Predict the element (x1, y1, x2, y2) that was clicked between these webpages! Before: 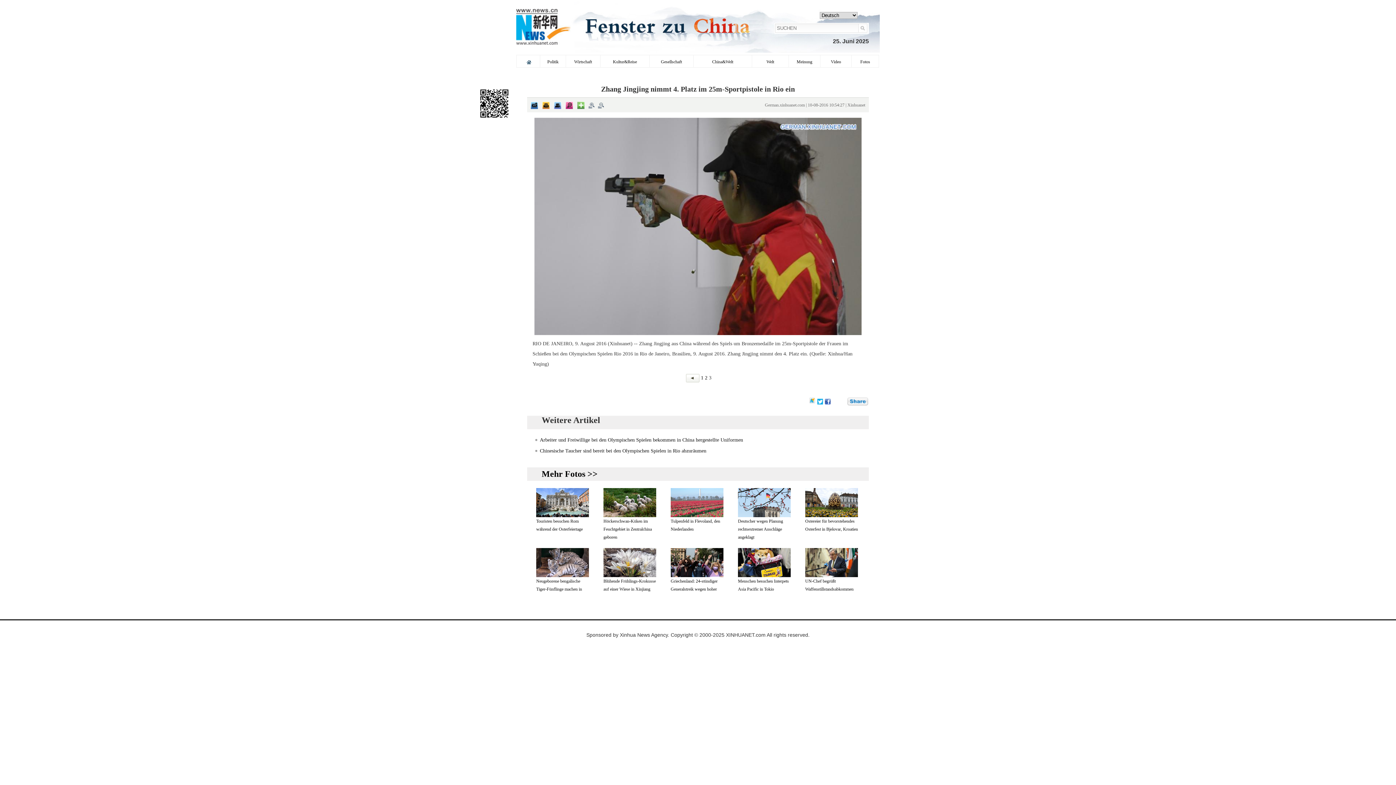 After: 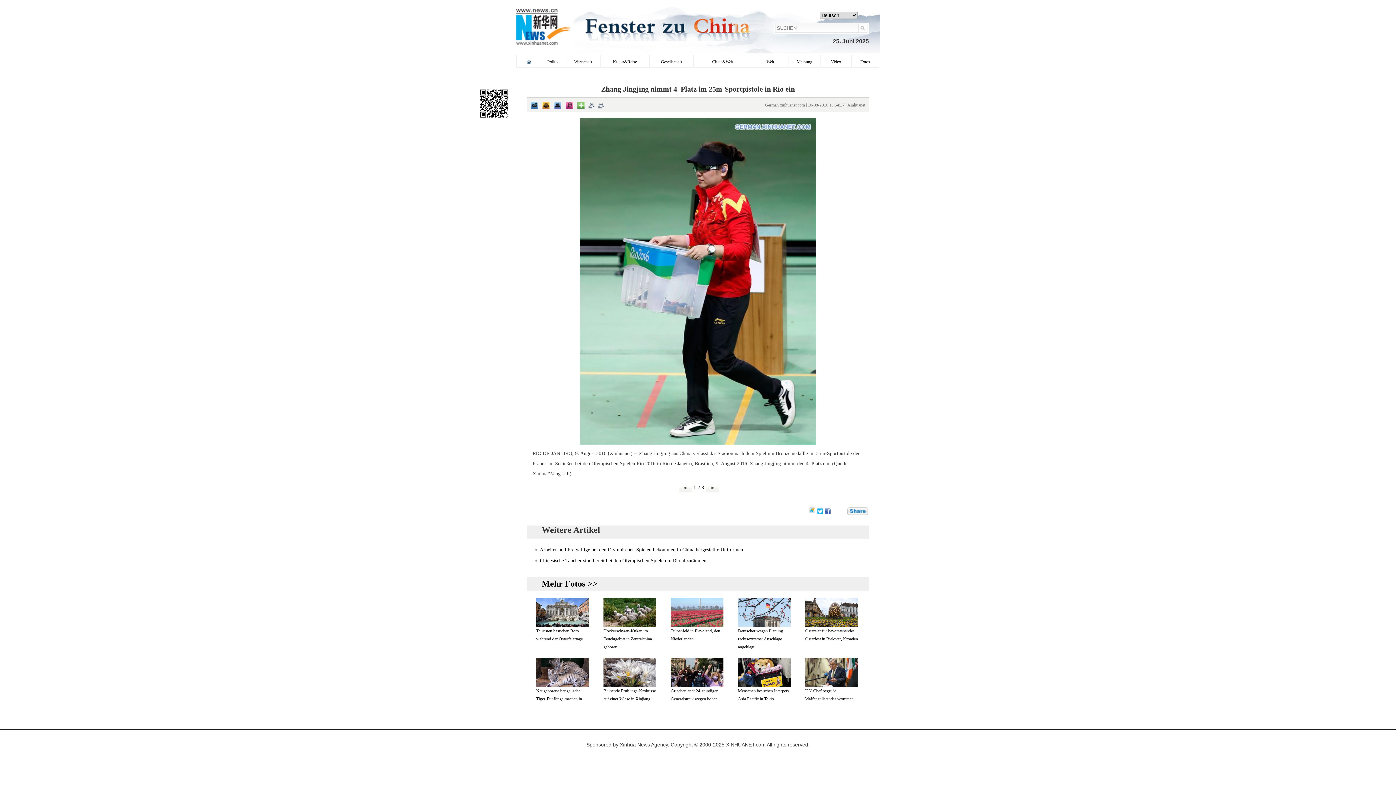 Action: label: 2 bbox: (705, 375, 707, 380)